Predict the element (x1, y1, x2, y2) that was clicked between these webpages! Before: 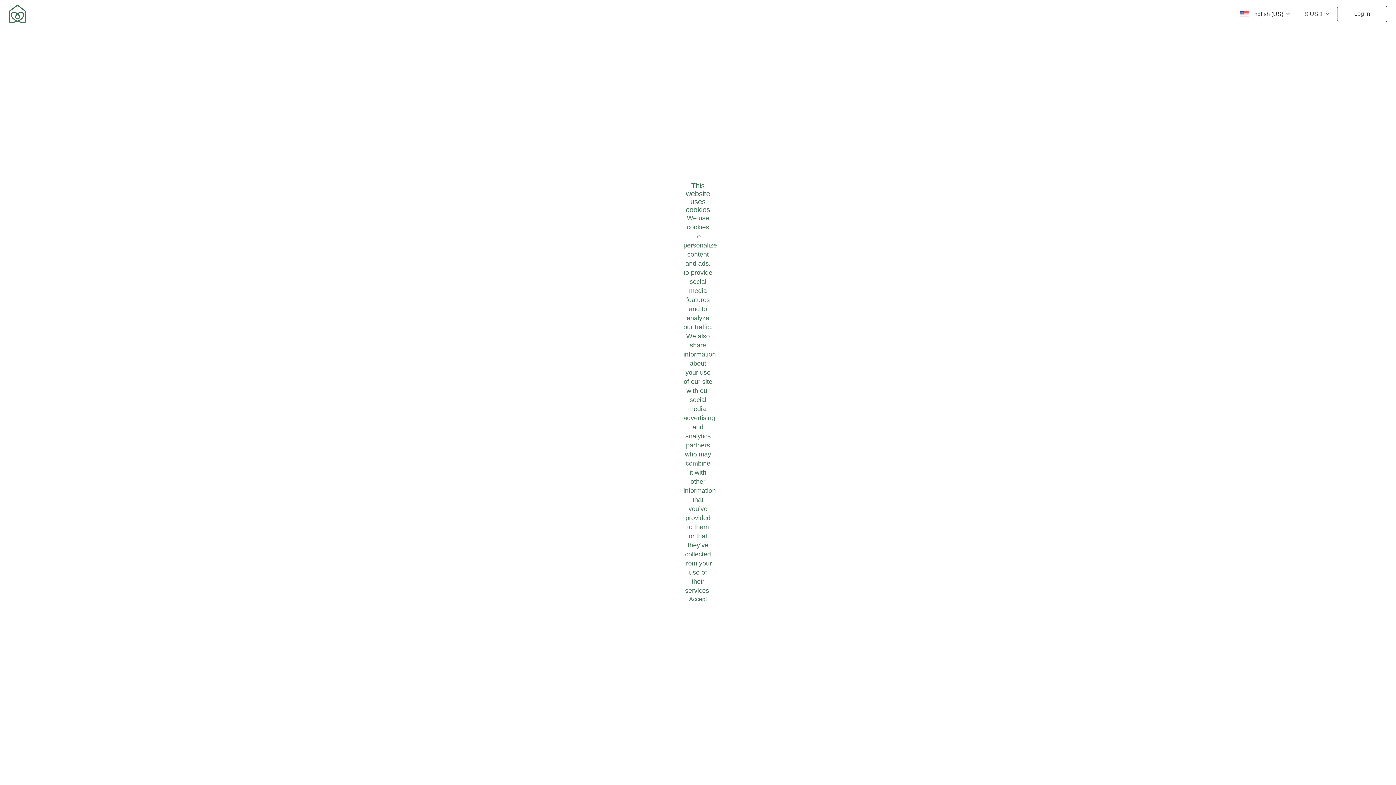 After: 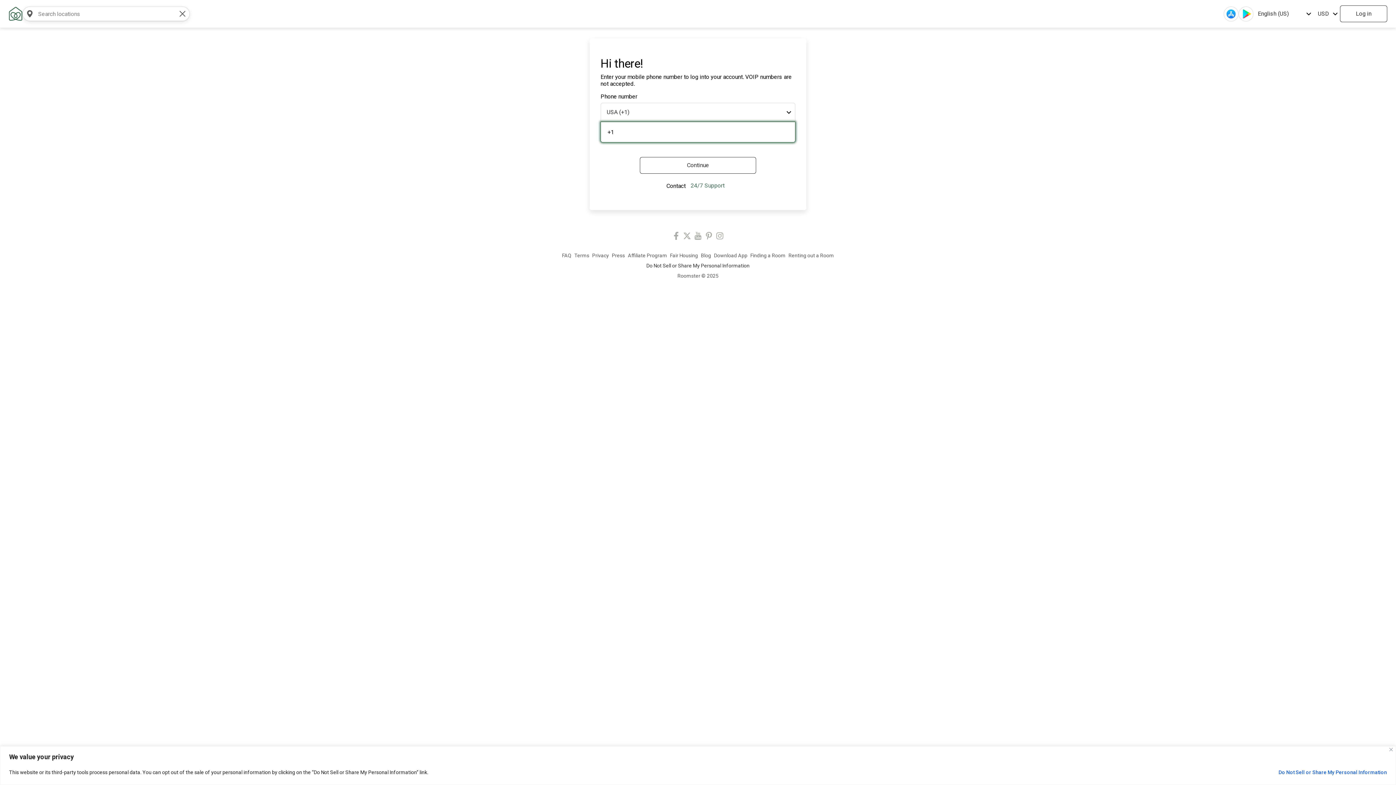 Action: label: Log in bbox: (1337, 5, 1387, 22)